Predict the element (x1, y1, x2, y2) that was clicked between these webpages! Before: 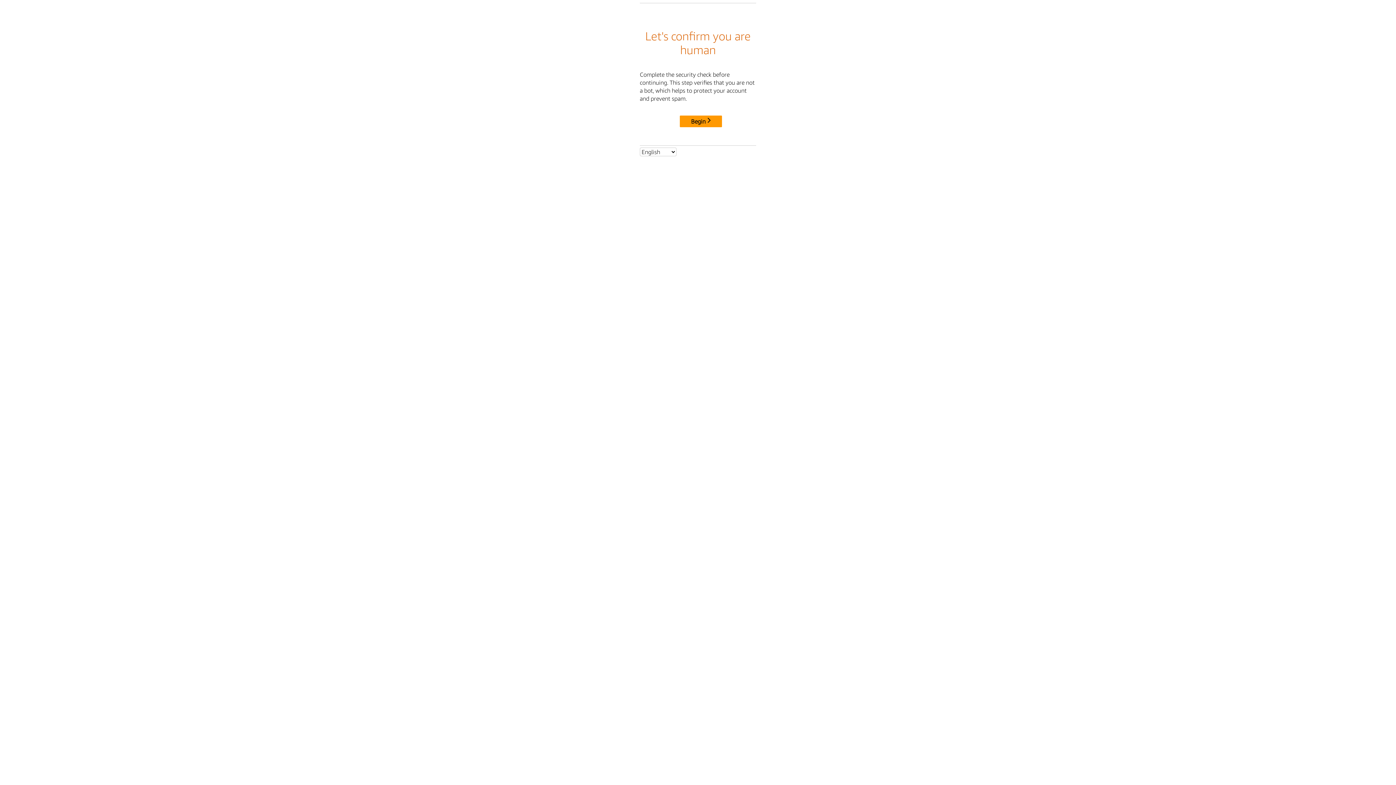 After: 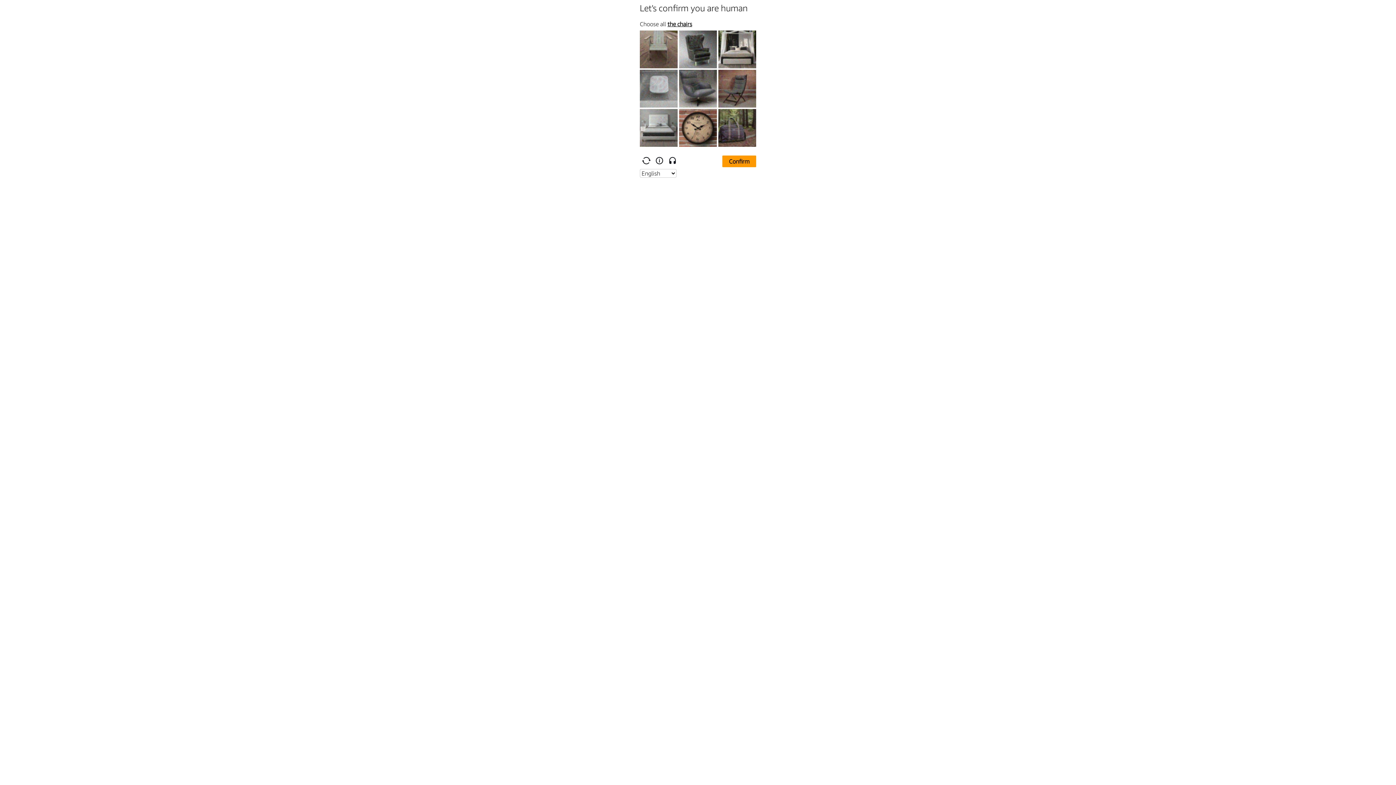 Action: bbox: (680, 115, 722, 127) label: Begin